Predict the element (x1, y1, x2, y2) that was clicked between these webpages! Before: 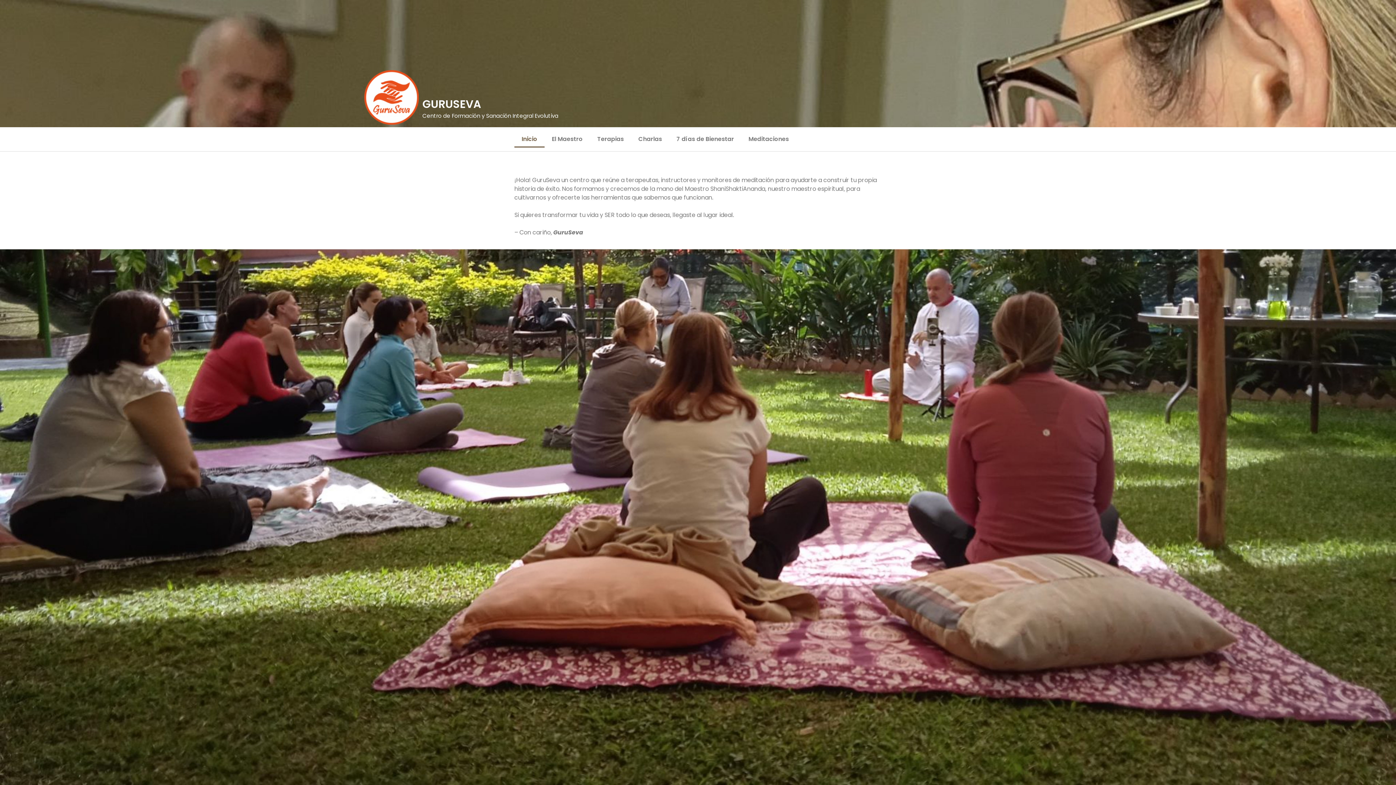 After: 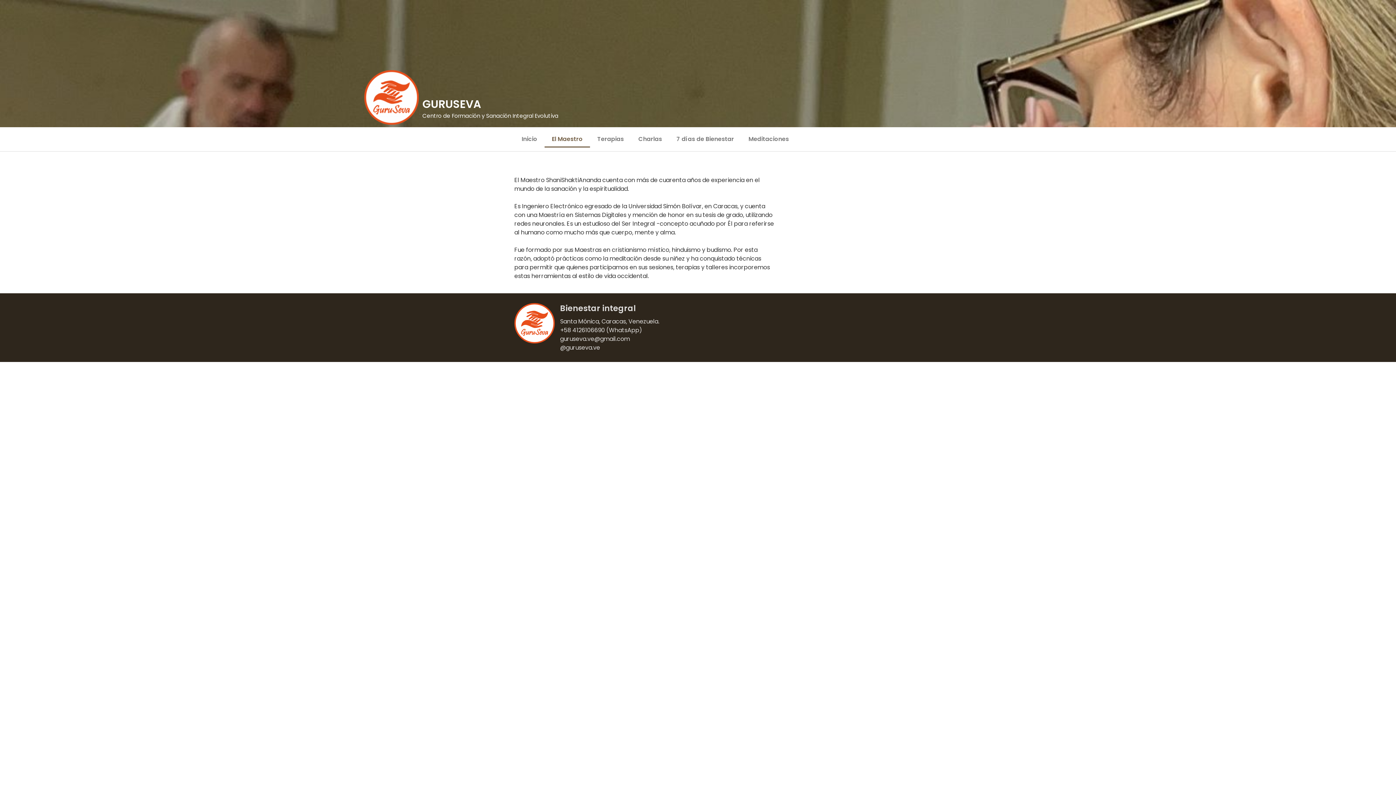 Action: label: El Maestro bbox: (544, 130, 590, 147)